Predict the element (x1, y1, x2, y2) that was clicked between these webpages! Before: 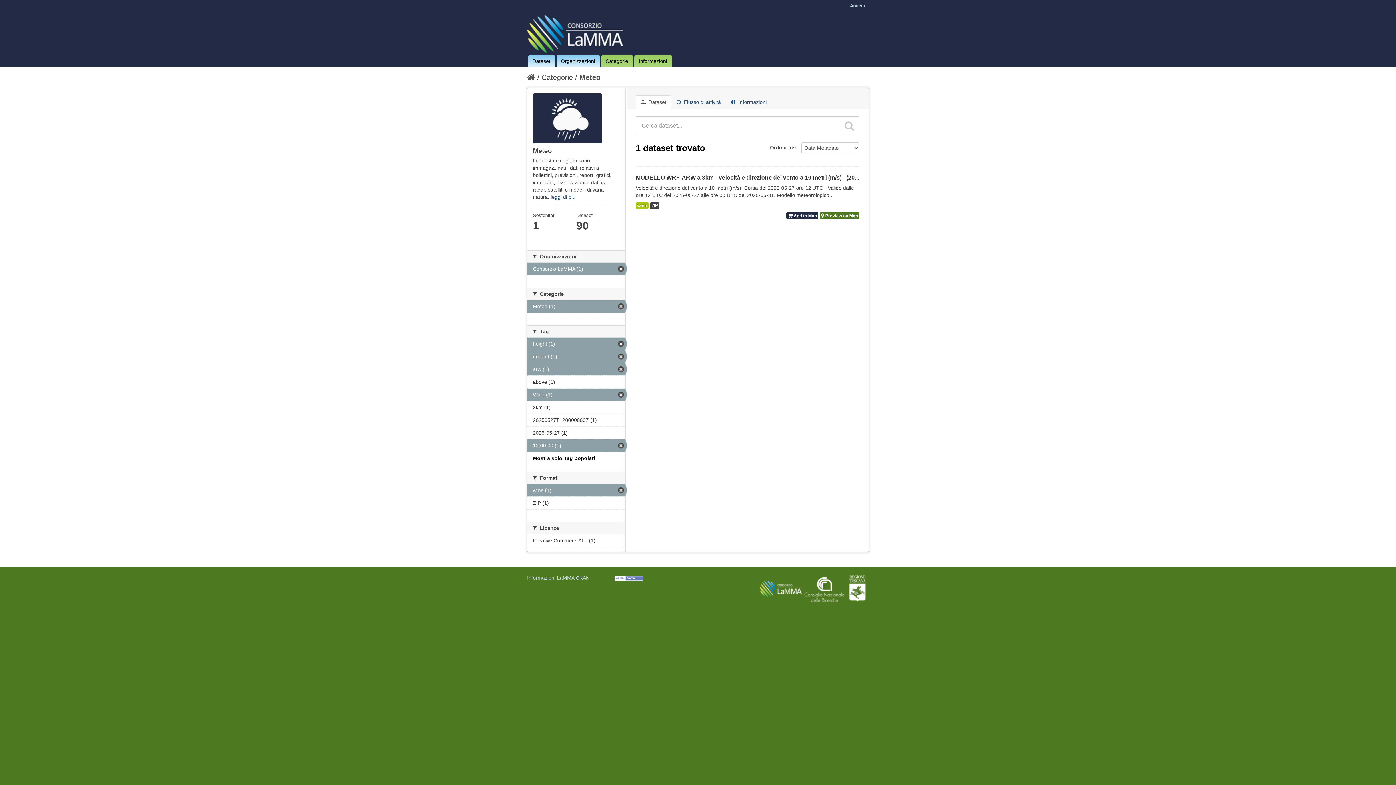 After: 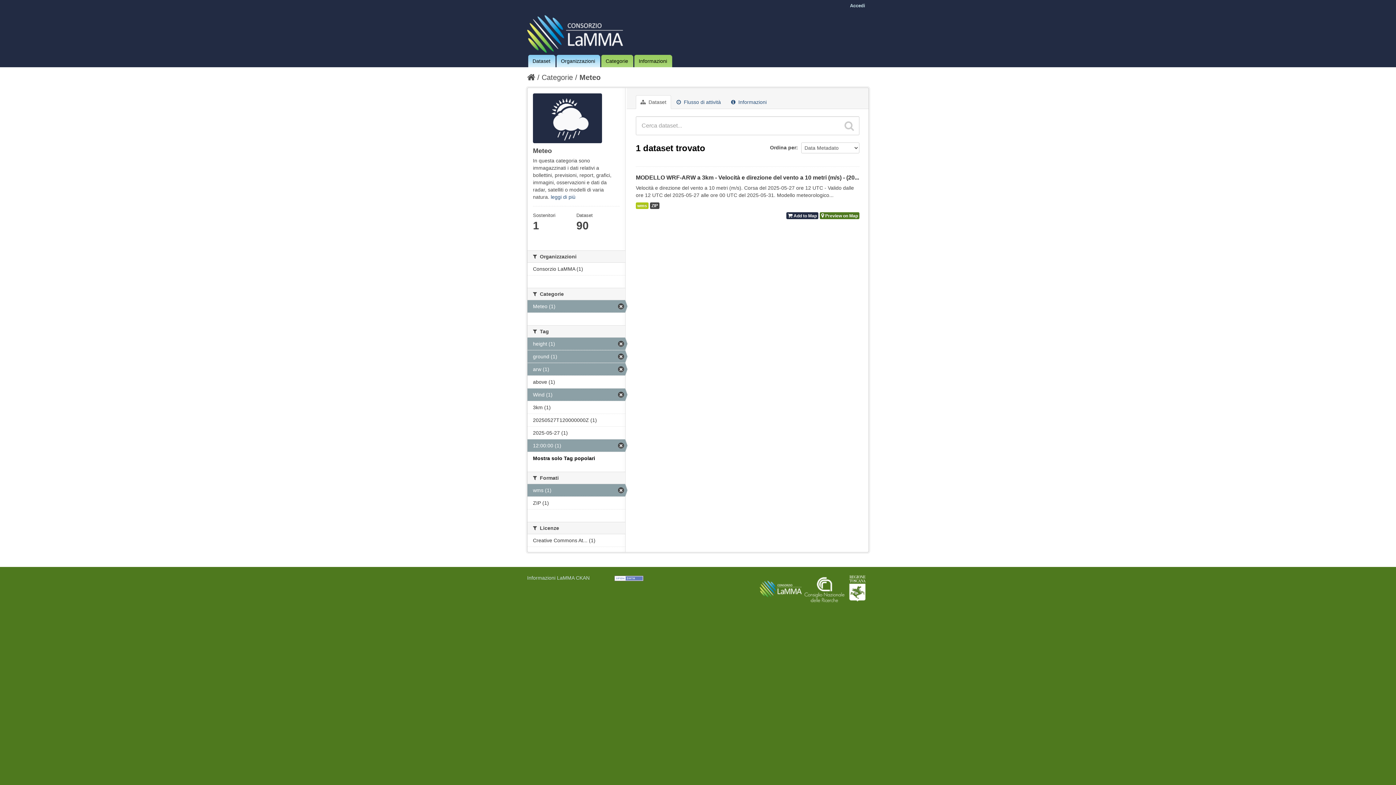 Action: label: Consorzio LaMMA (1) bbox: (527, 262, 625, 275)